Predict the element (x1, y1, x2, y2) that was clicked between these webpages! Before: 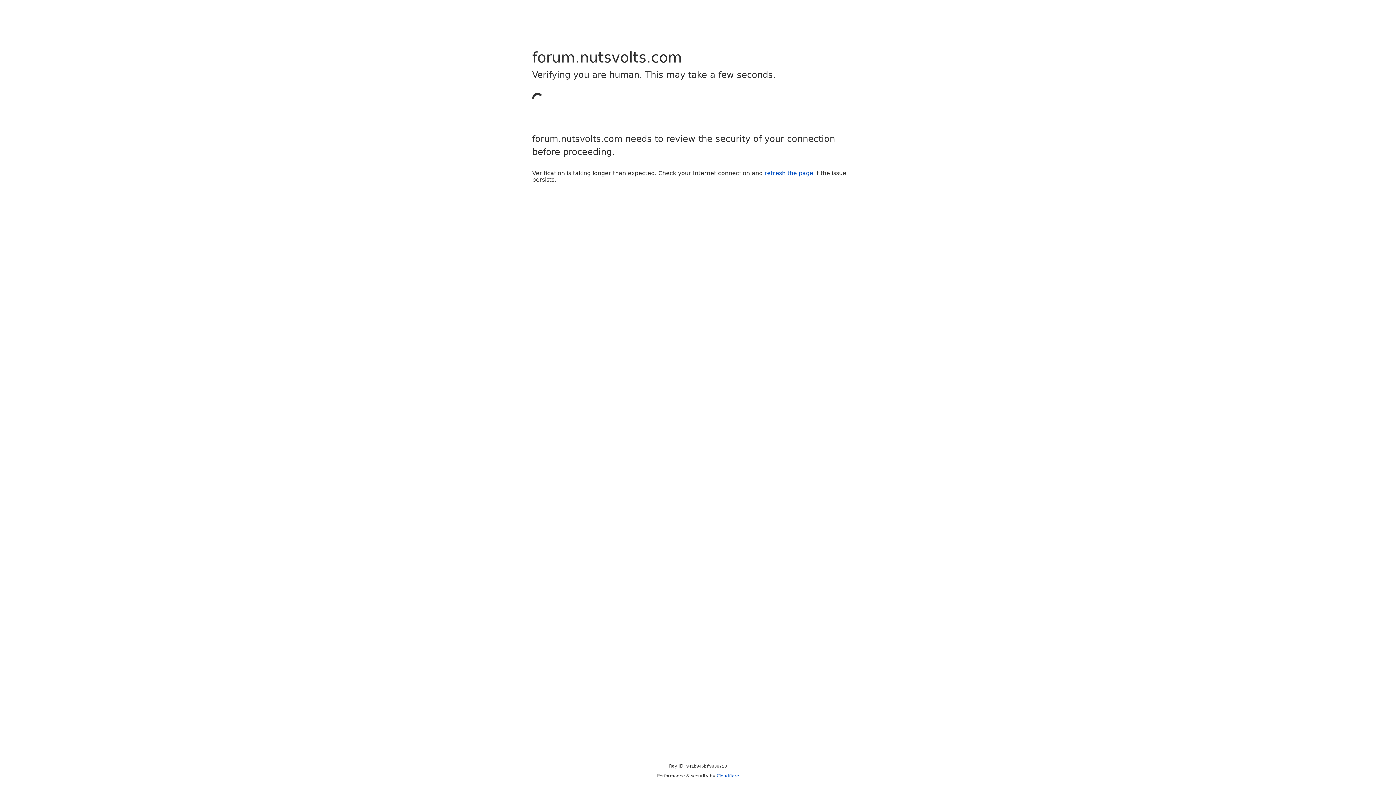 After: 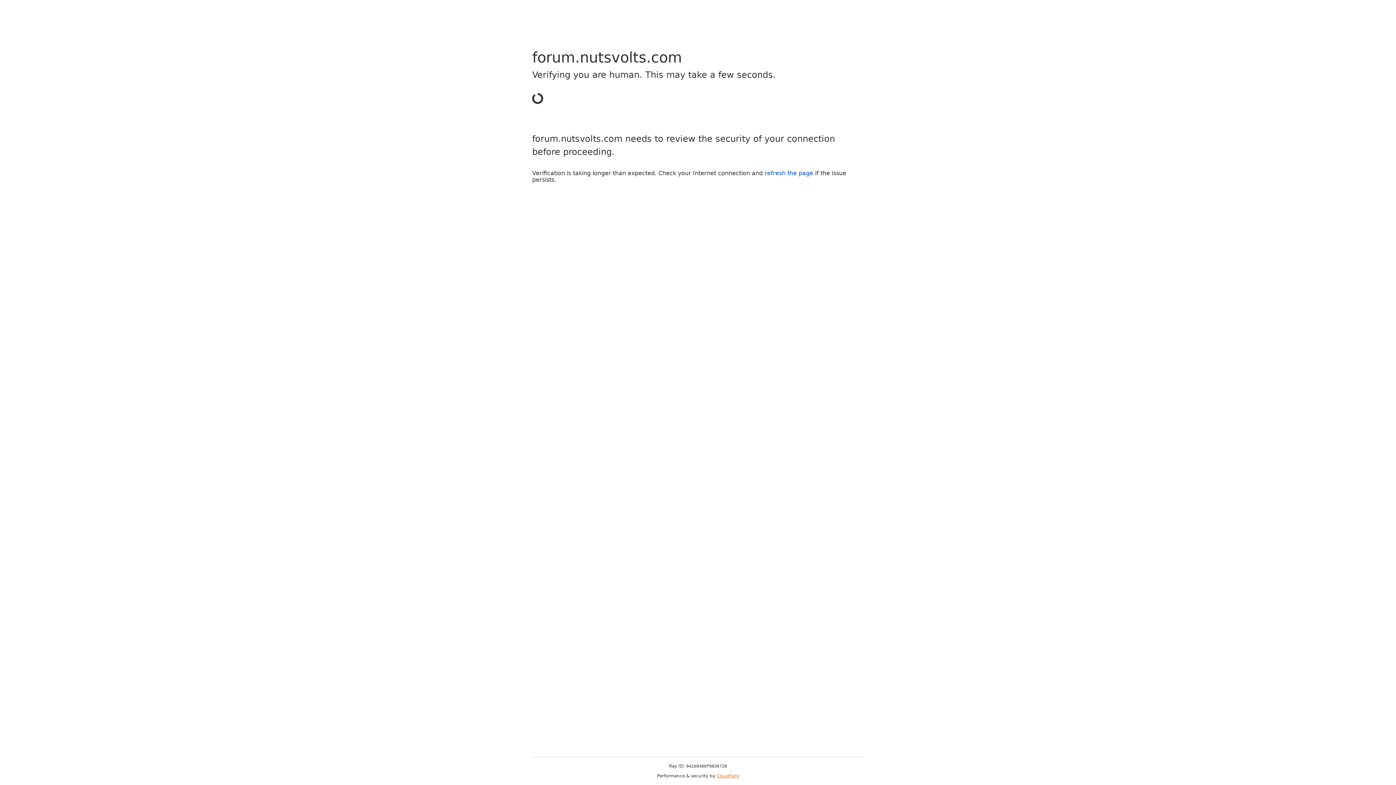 Action: bbox: (716, 773, 739, 778) label: Cloudflare